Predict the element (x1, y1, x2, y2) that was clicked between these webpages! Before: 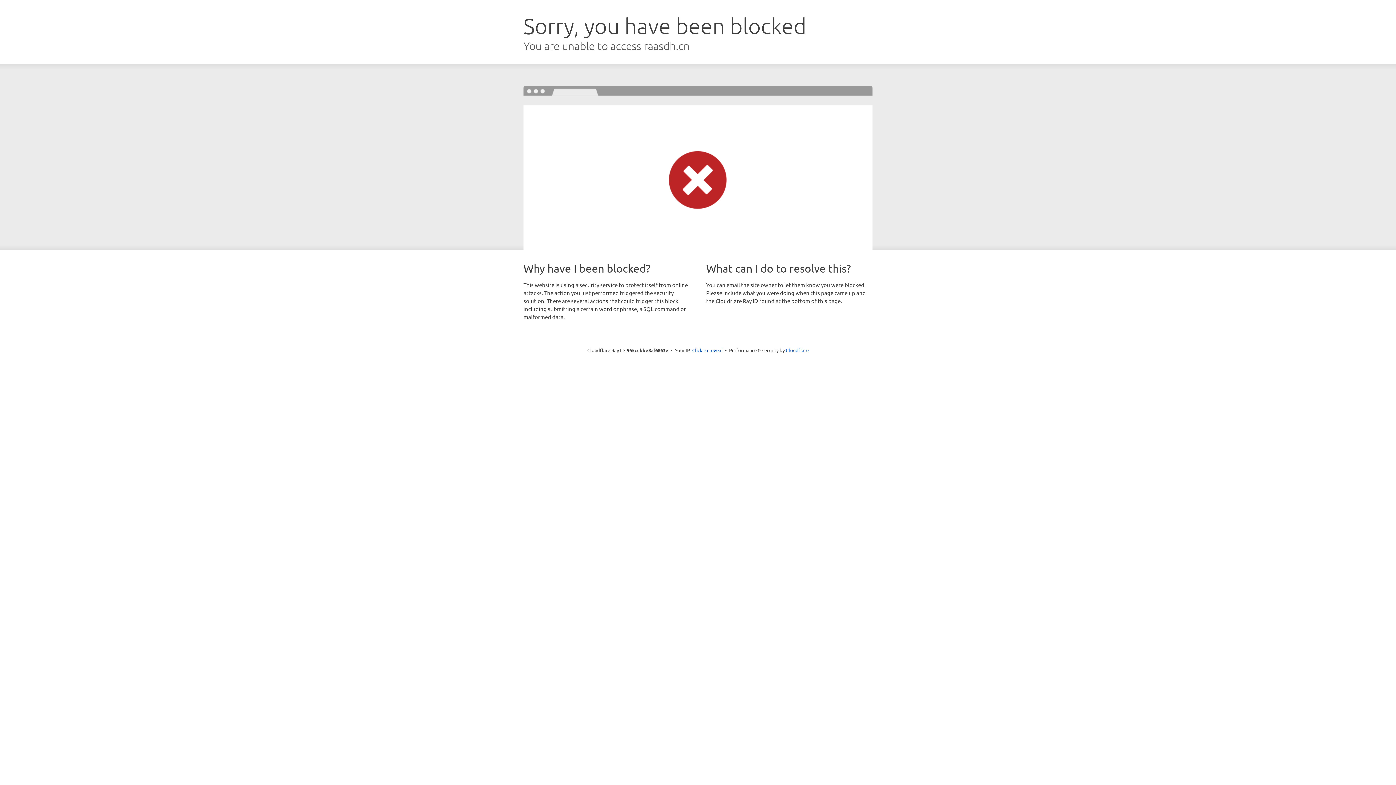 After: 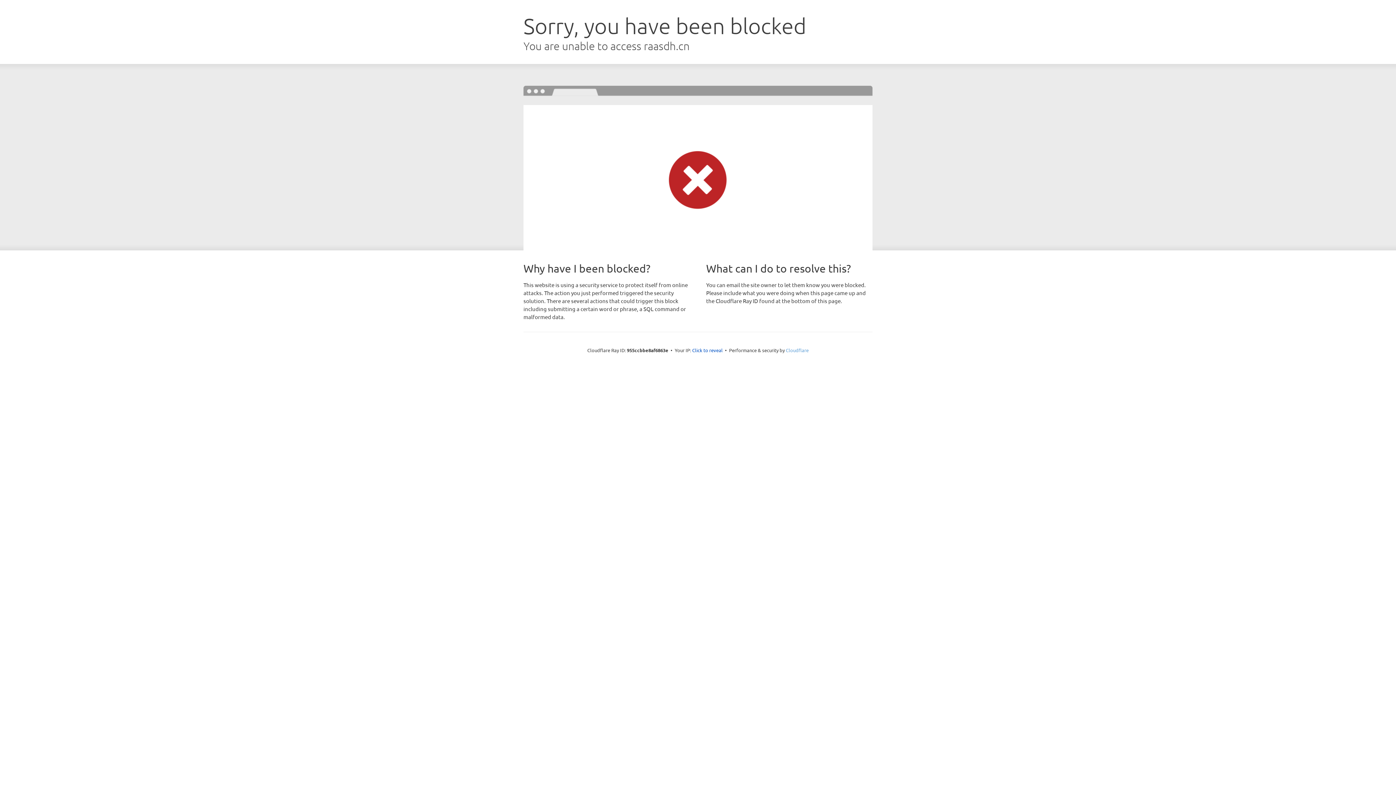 Action: bbox: (786, 347, 808, 353) label: Cloudflare